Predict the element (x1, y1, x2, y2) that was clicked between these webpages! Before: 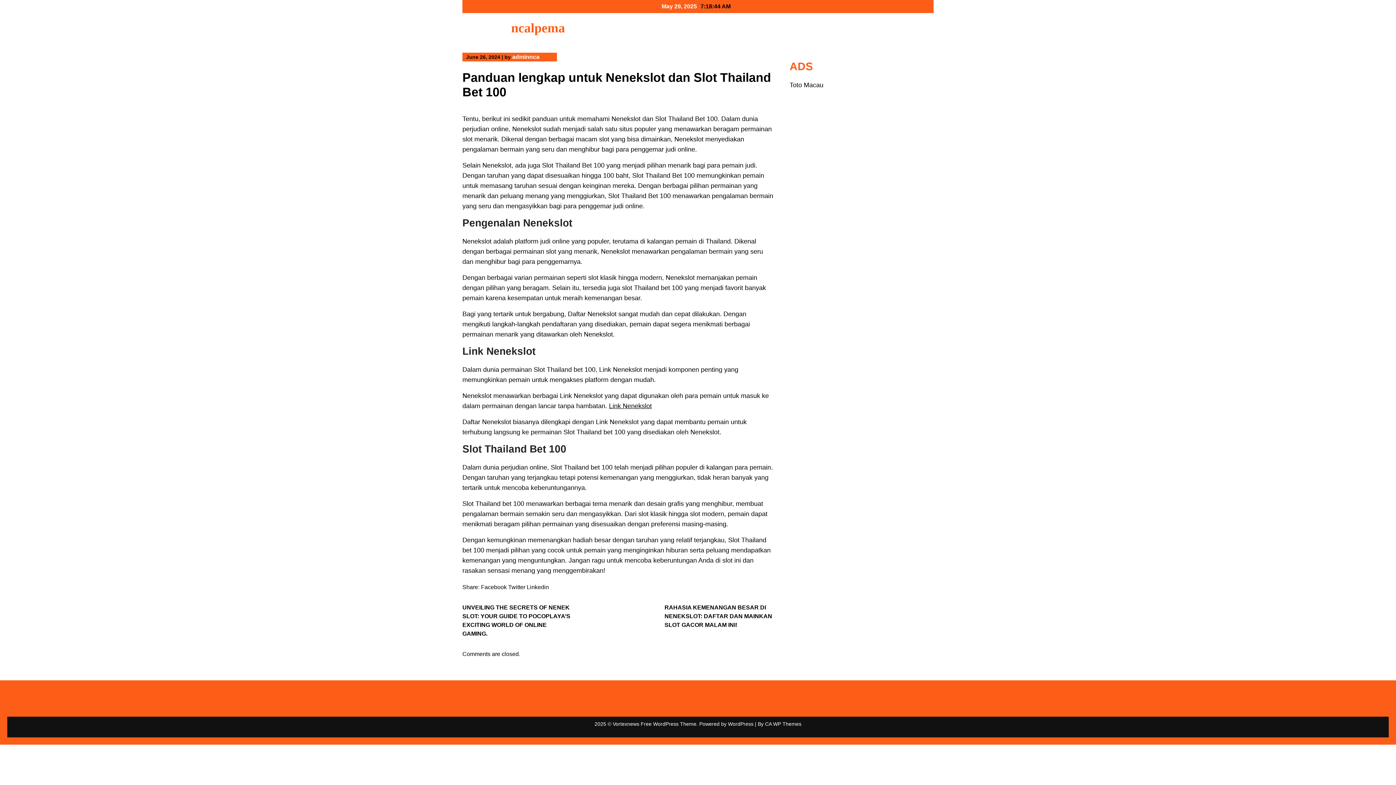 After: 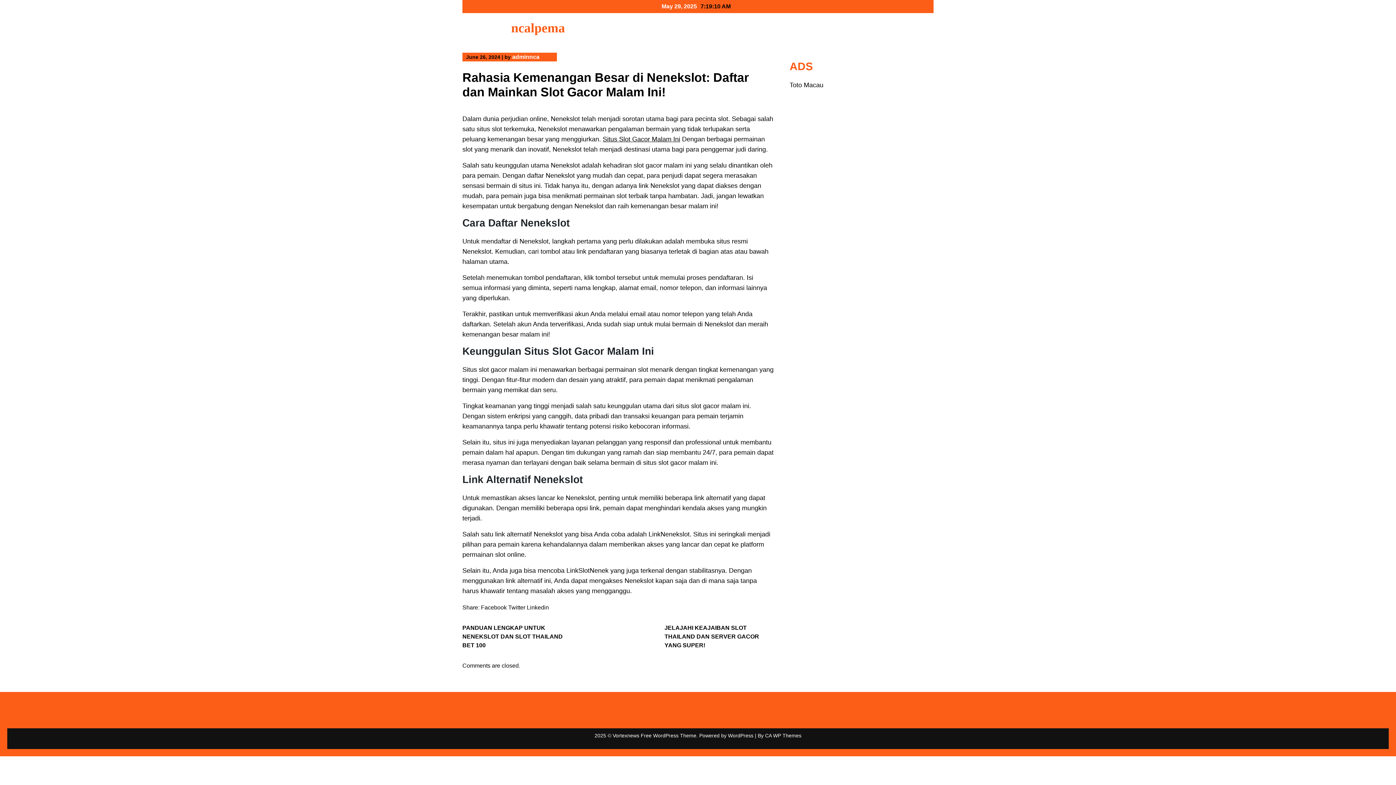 Action: bbox: (664, 603, 773, 629) label: RAHASIA KEMENANGAN BESAR DI NENEKSLOT: DAFTAR DAN MAINKAN SLOT GACOR MALAM INI!